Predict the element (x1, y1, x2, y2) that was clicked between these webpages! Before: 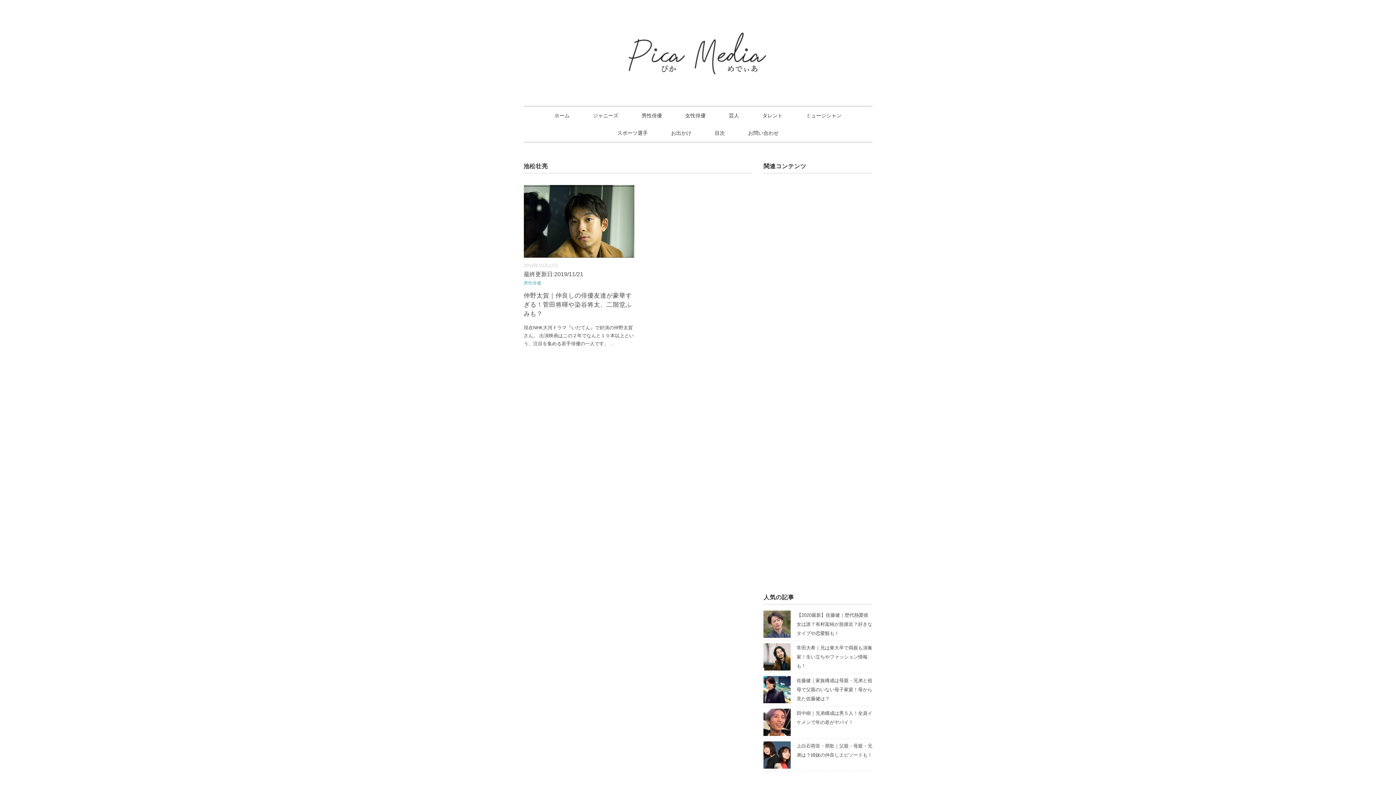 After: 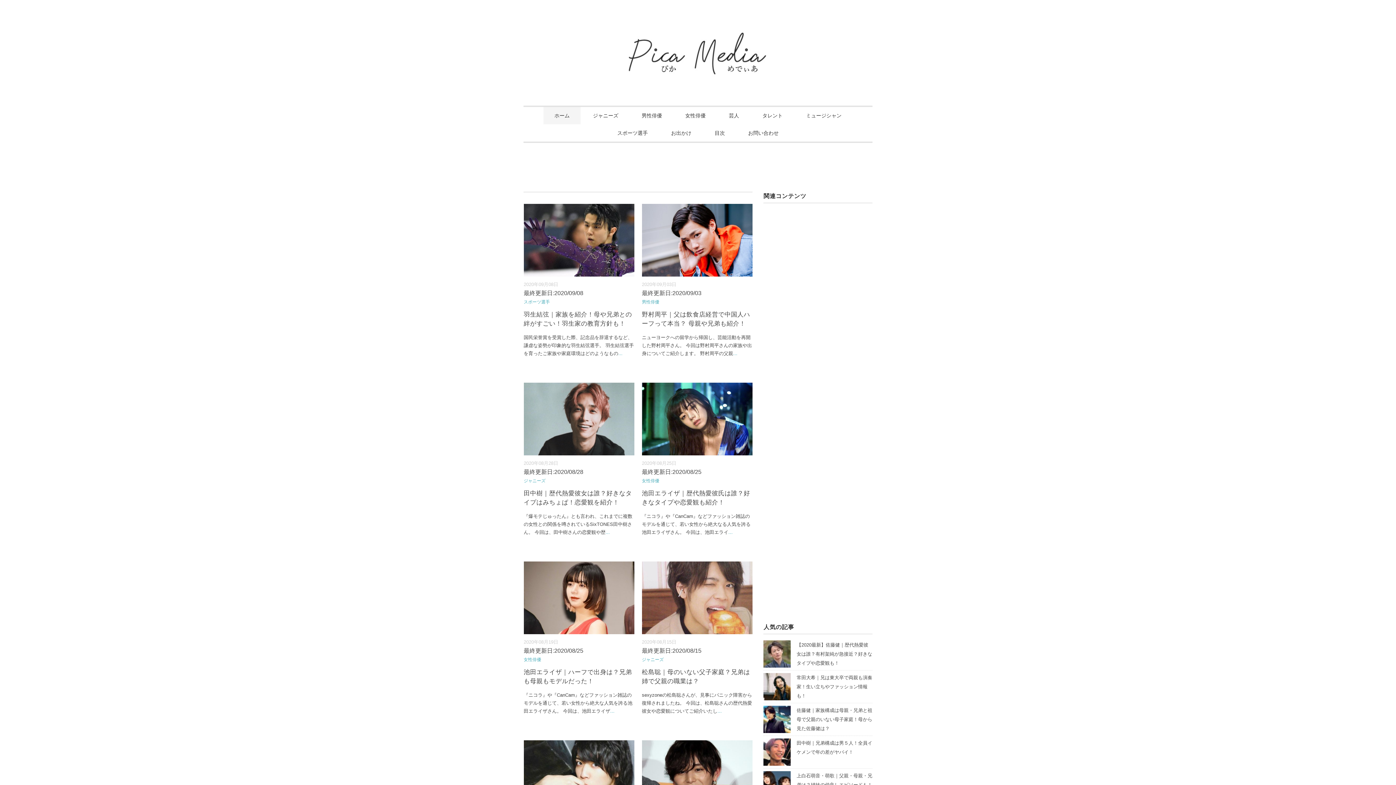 Action: bbox: (543, 106, 580, 124) label: ホーム